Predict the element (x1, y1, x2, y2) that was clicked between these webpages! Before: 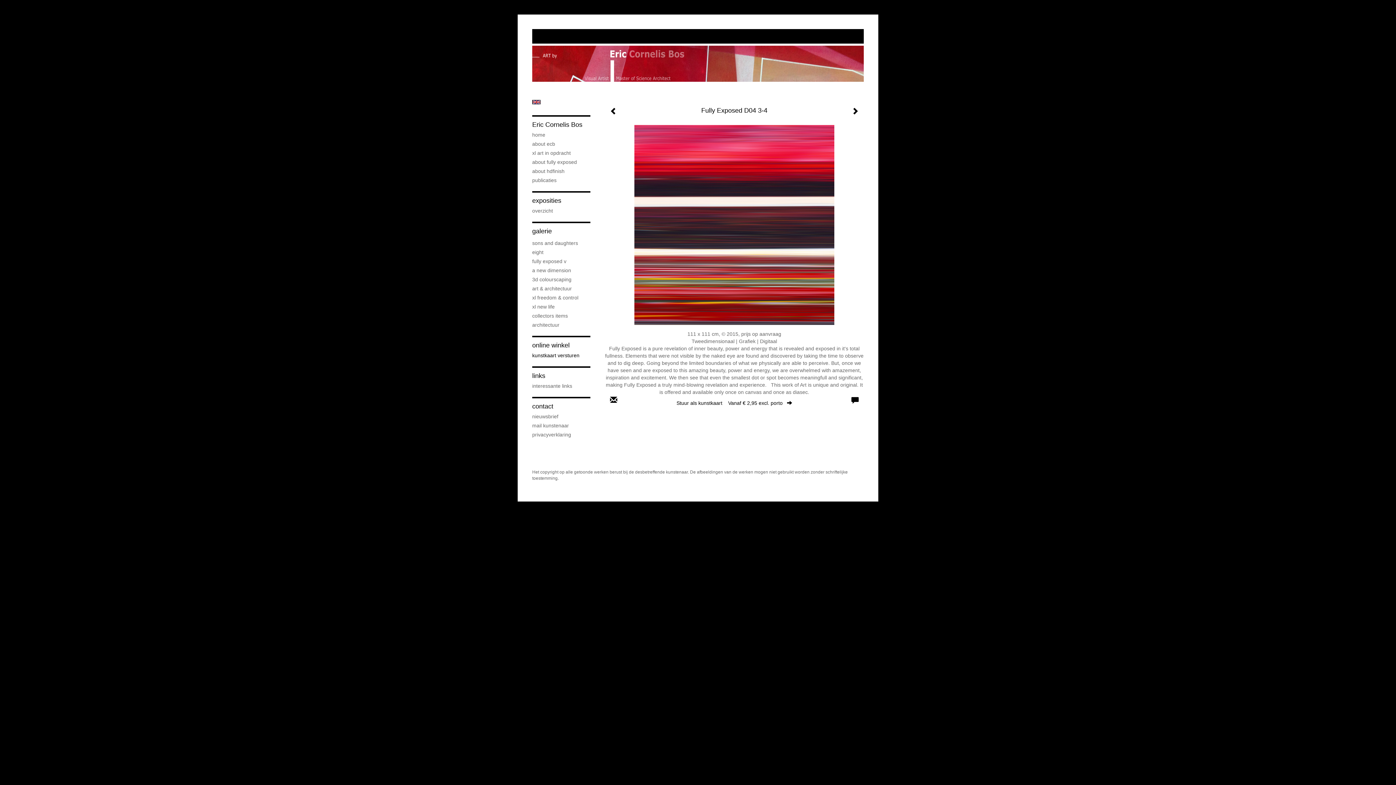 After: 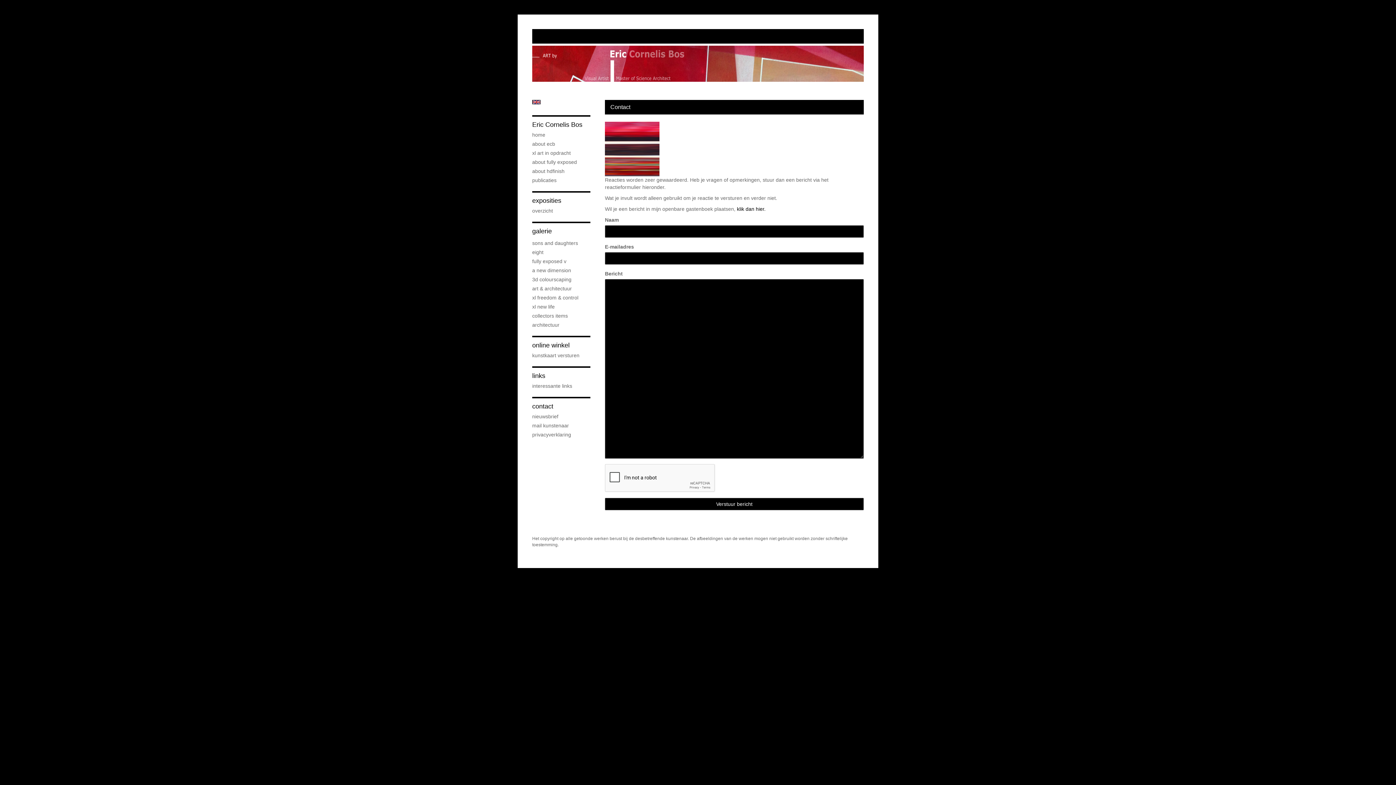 Action: bbox: (846, 392, 864, 409)